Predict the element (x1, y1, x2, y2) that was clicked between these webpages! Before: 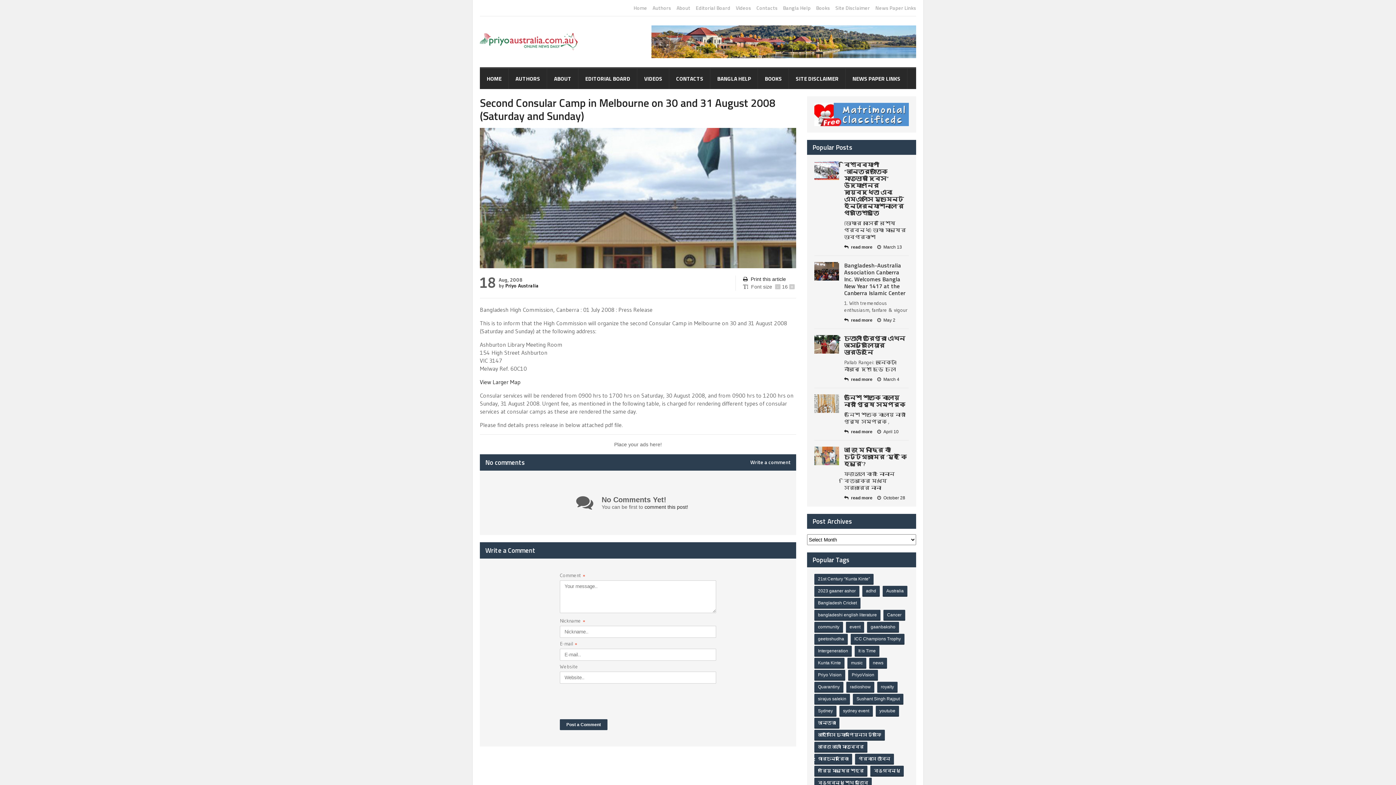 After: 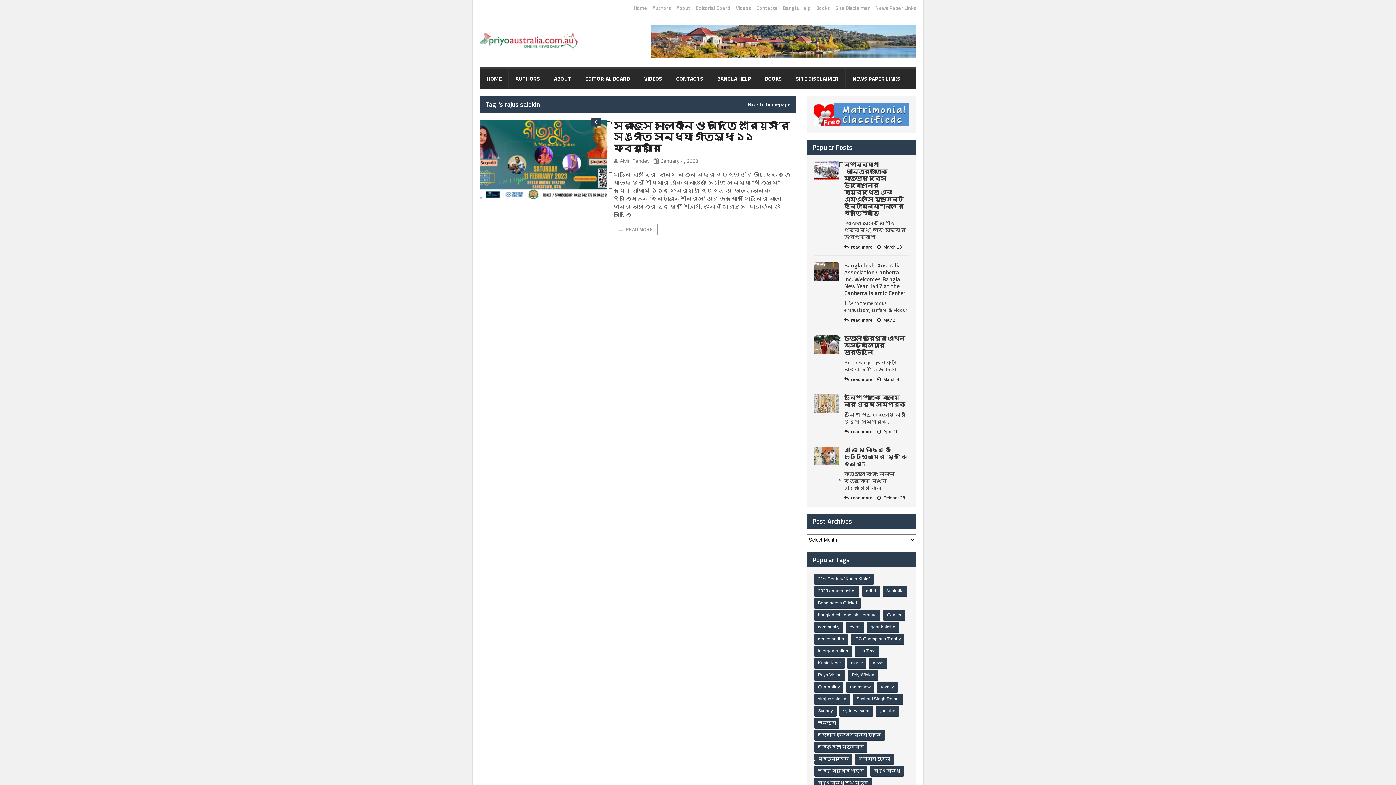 Action: label: sirajus salekin (1 item) bbox: (814, 694, 850, 705)